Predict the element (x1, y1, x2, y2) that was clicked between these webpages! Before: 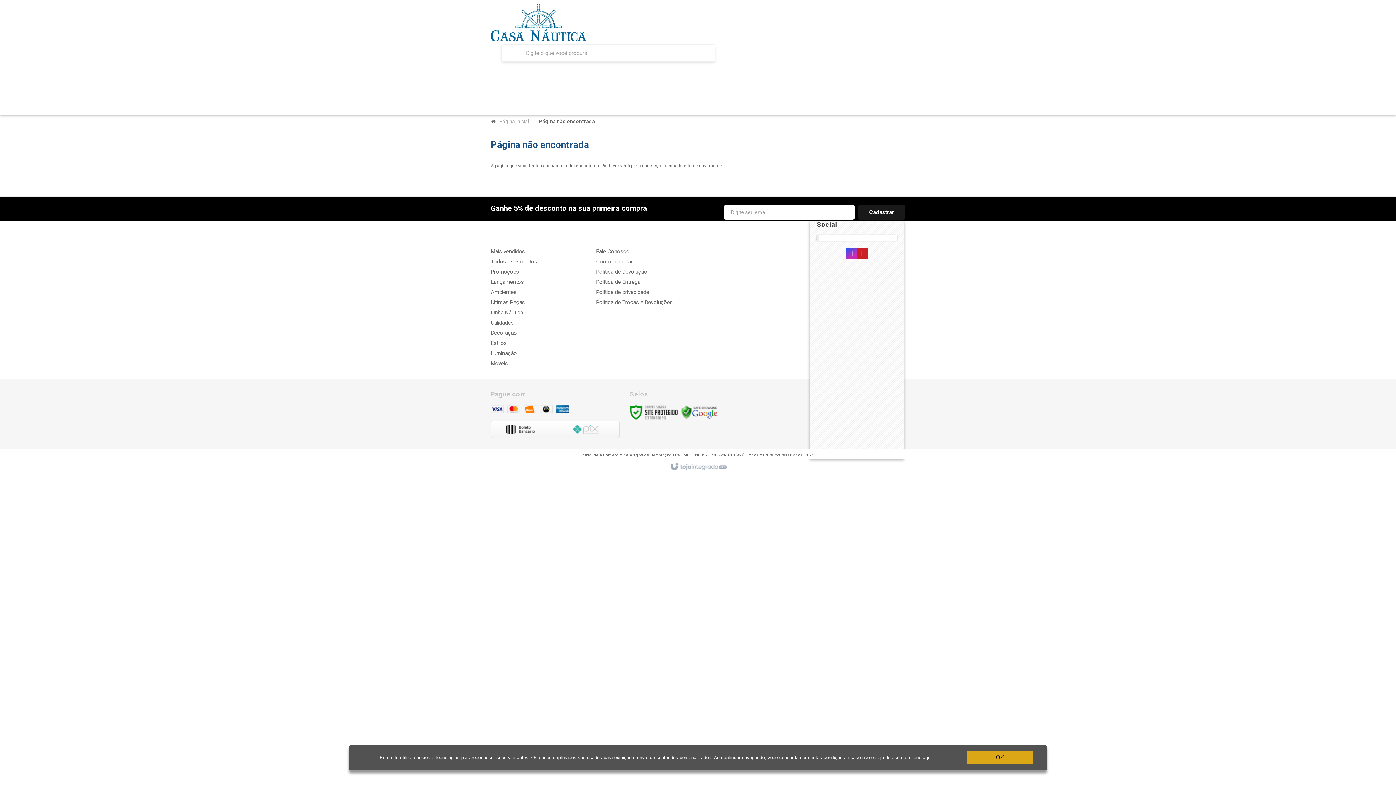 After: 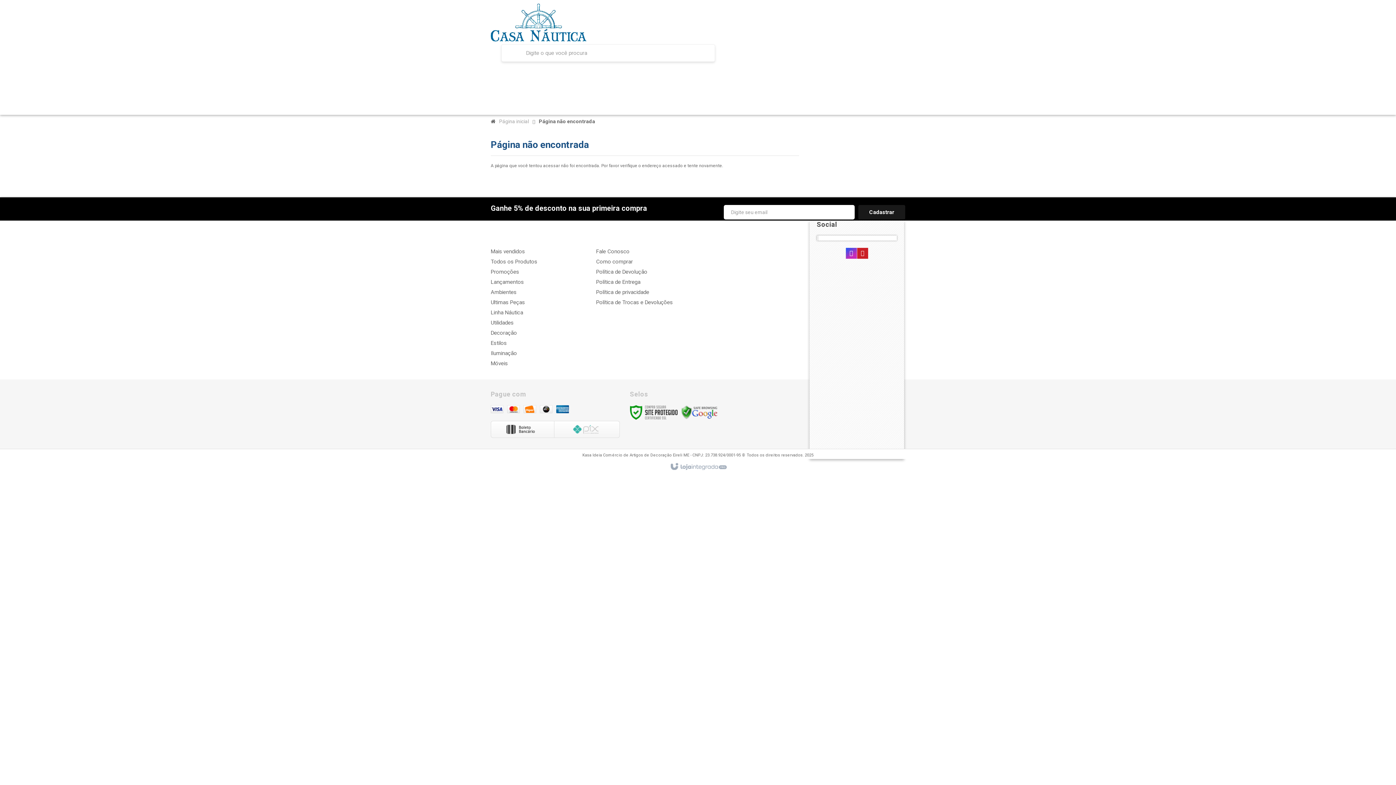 Action: label: clique aqui bbox: (909, 755, 931, 760)